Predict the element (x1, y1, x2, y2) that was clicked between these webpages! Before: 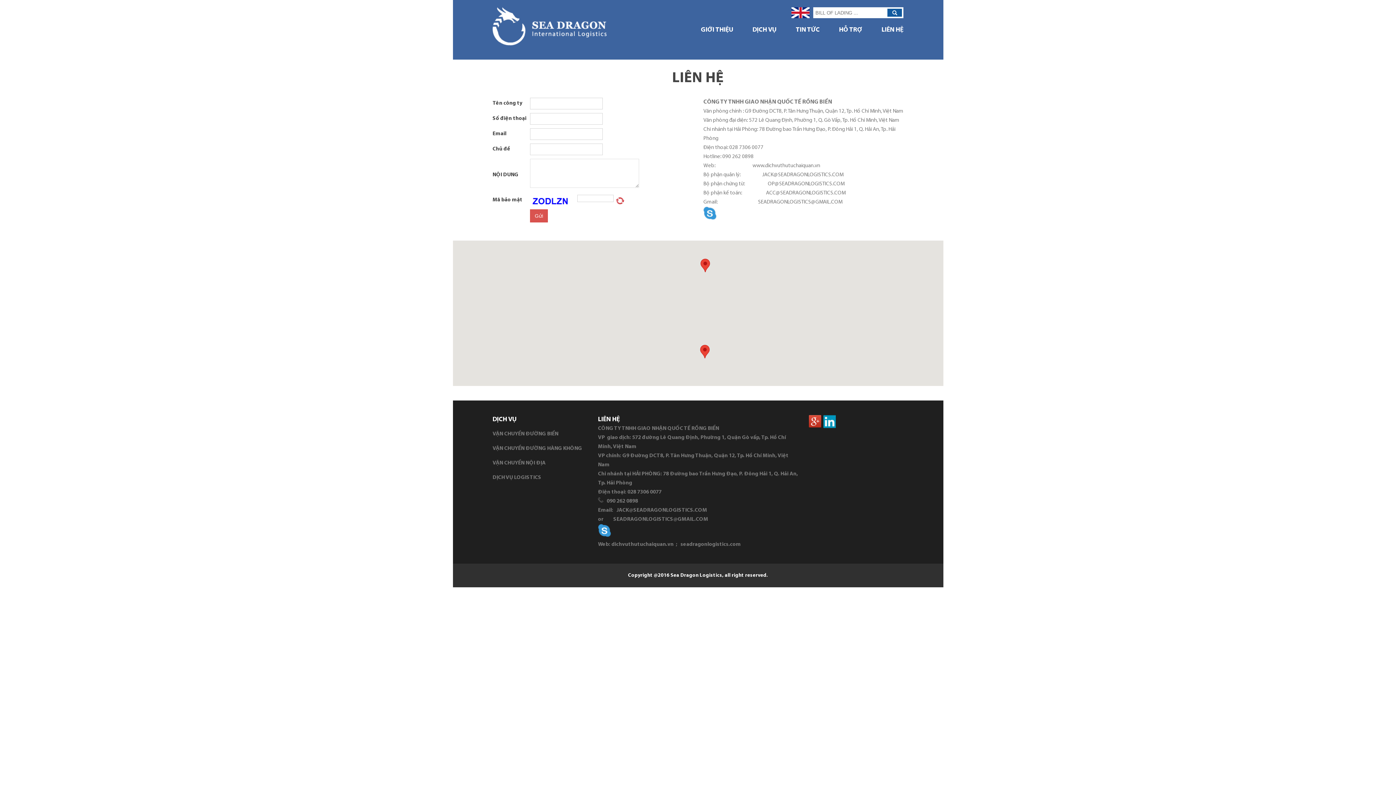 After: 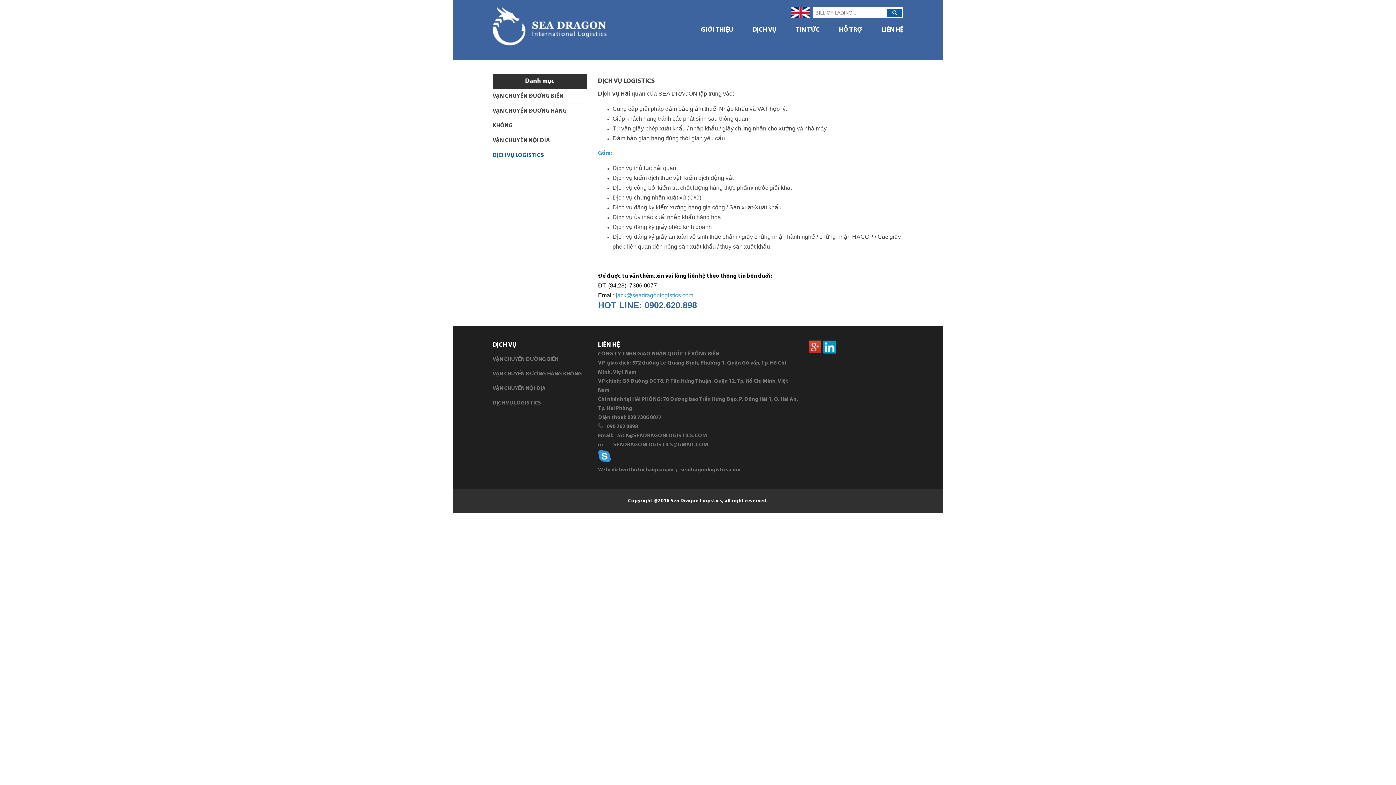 Action: bbox: (492, 473, 587, 482) label: DỊCH VỤ LOGISTICS